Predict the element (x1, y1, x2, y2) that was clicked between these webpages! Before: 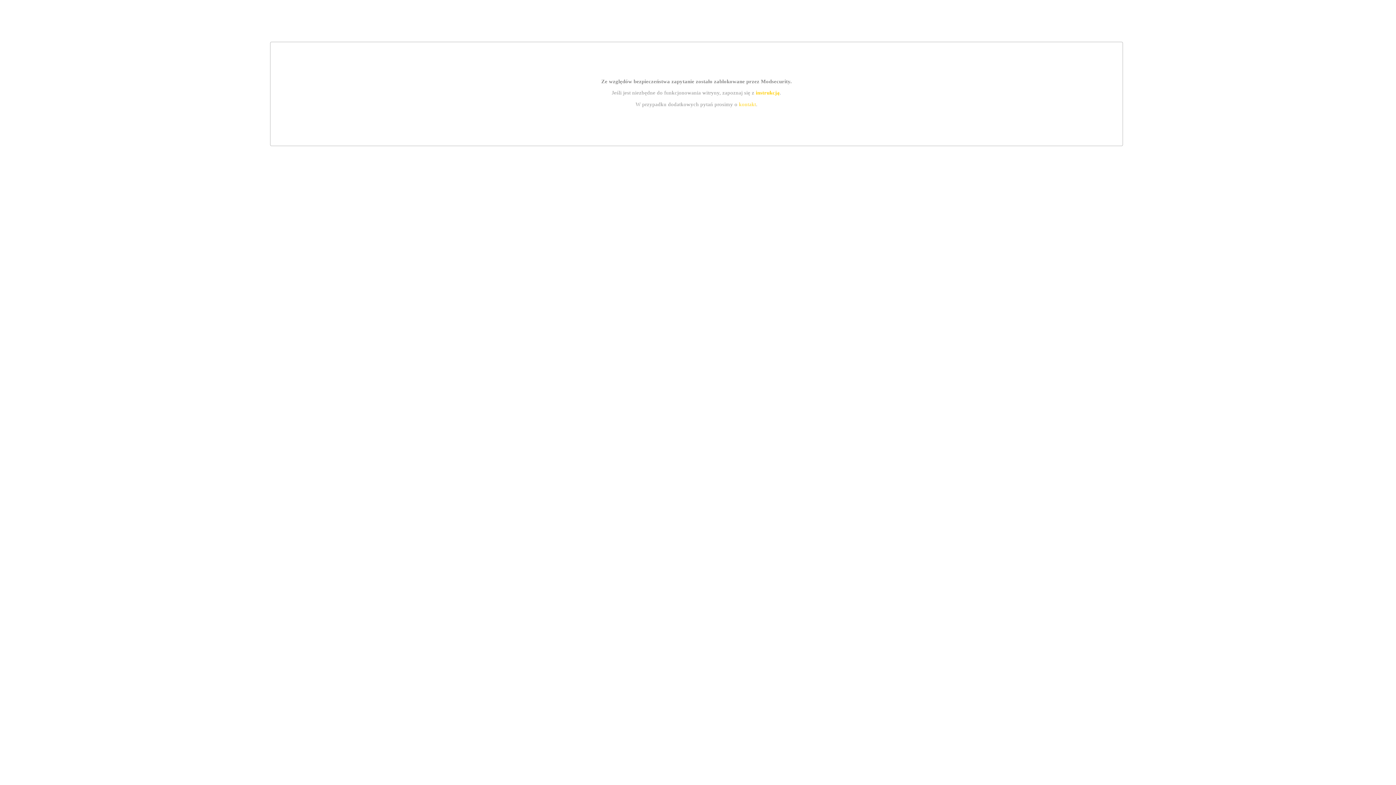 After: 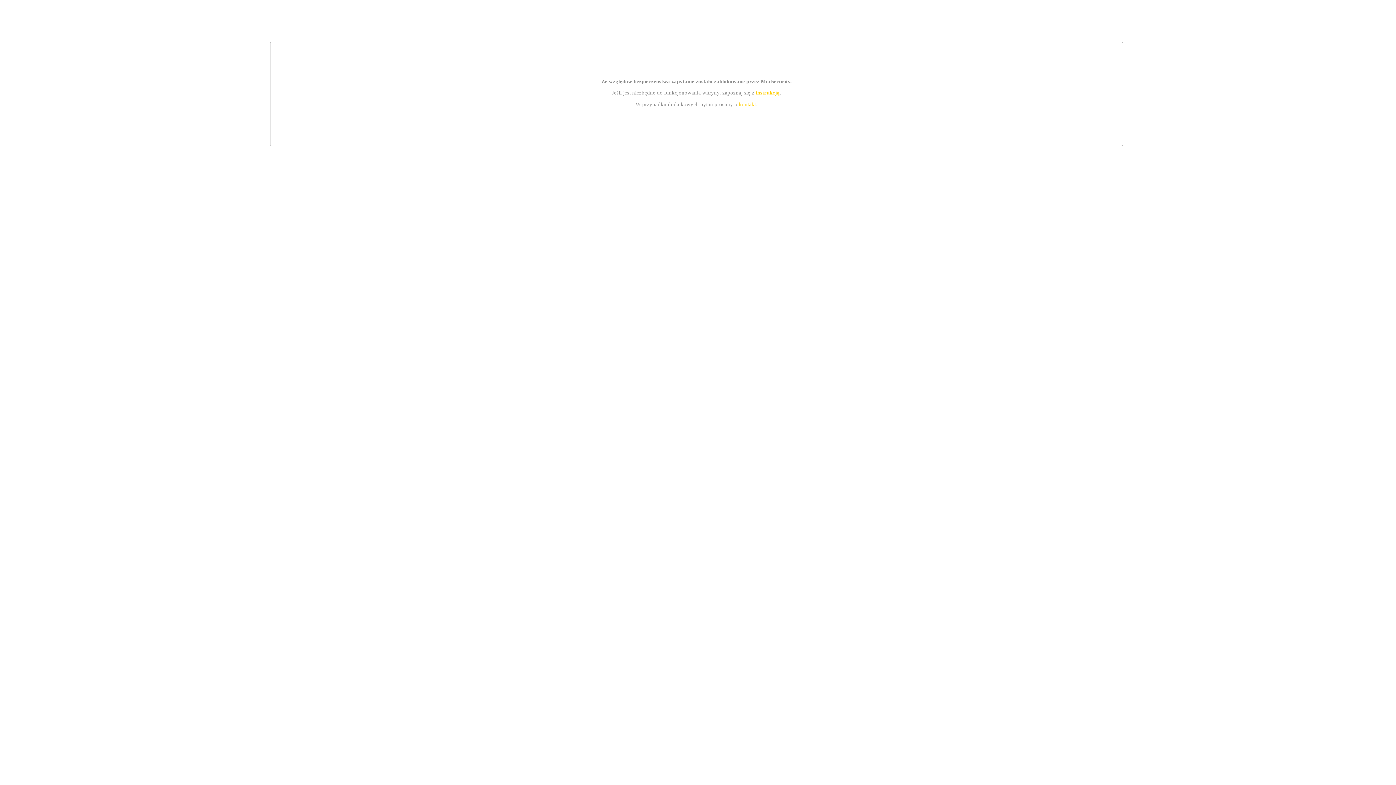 Action: bbox: (739, 101, 756, 107) label: kontakt